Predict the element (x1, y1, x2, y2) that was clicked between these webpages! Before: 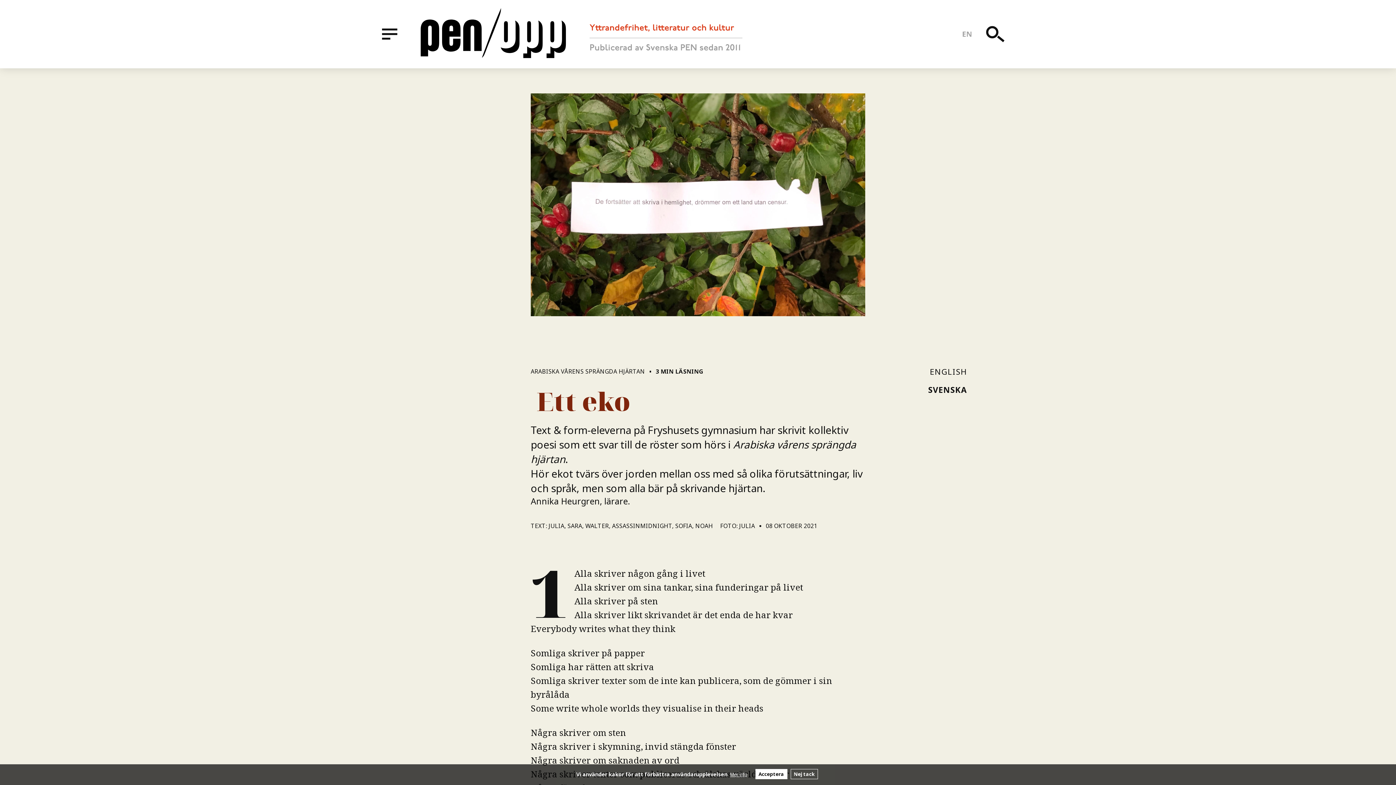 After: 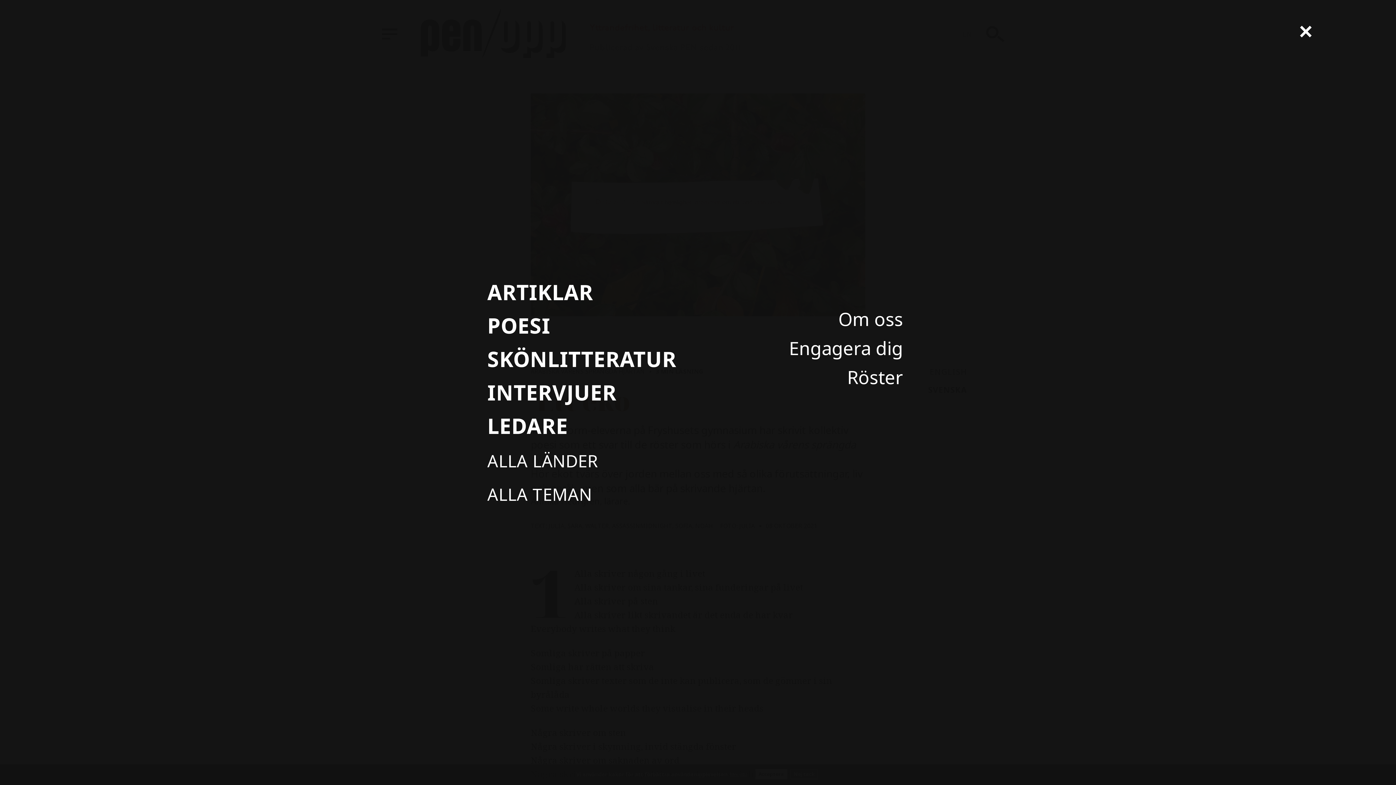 Action: bbox: (380, 24, 399, 44) label: MENY